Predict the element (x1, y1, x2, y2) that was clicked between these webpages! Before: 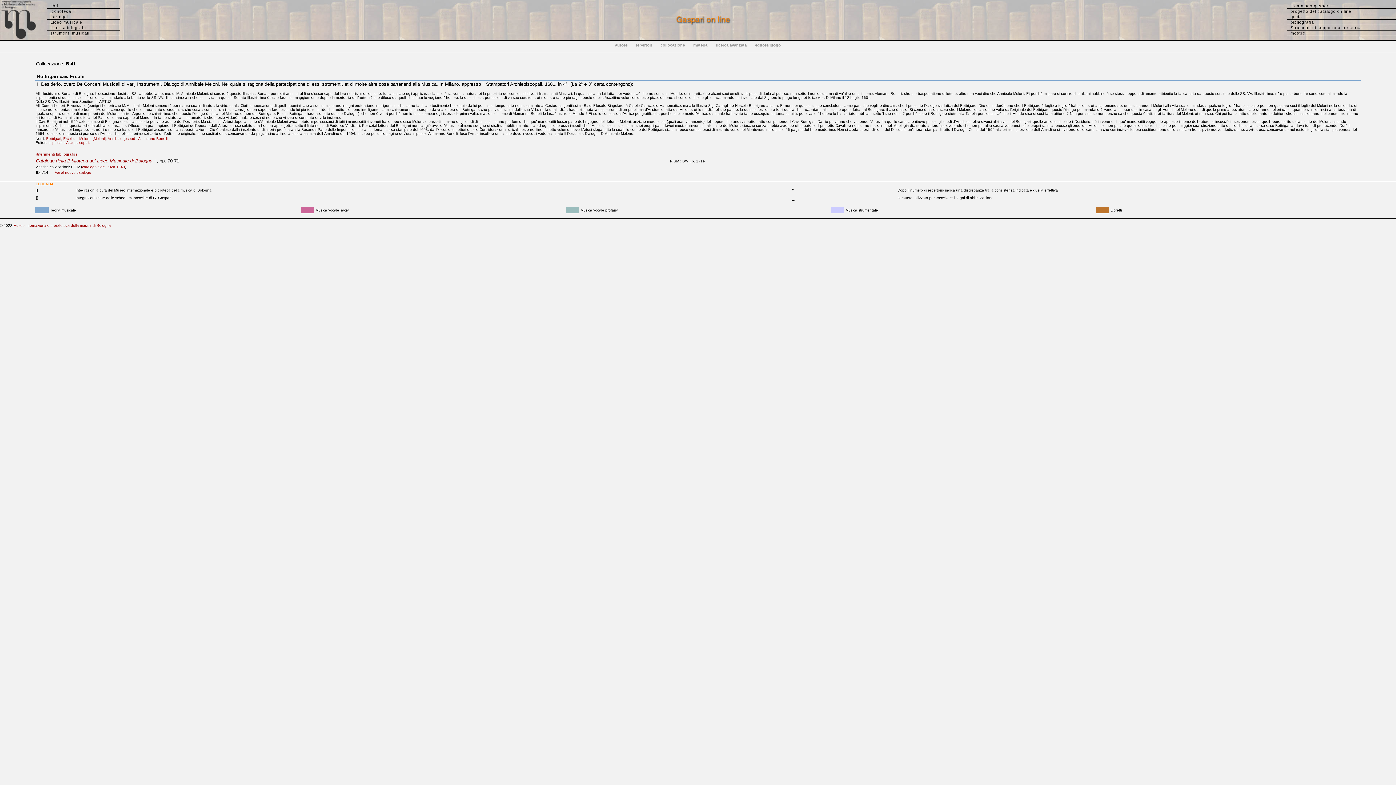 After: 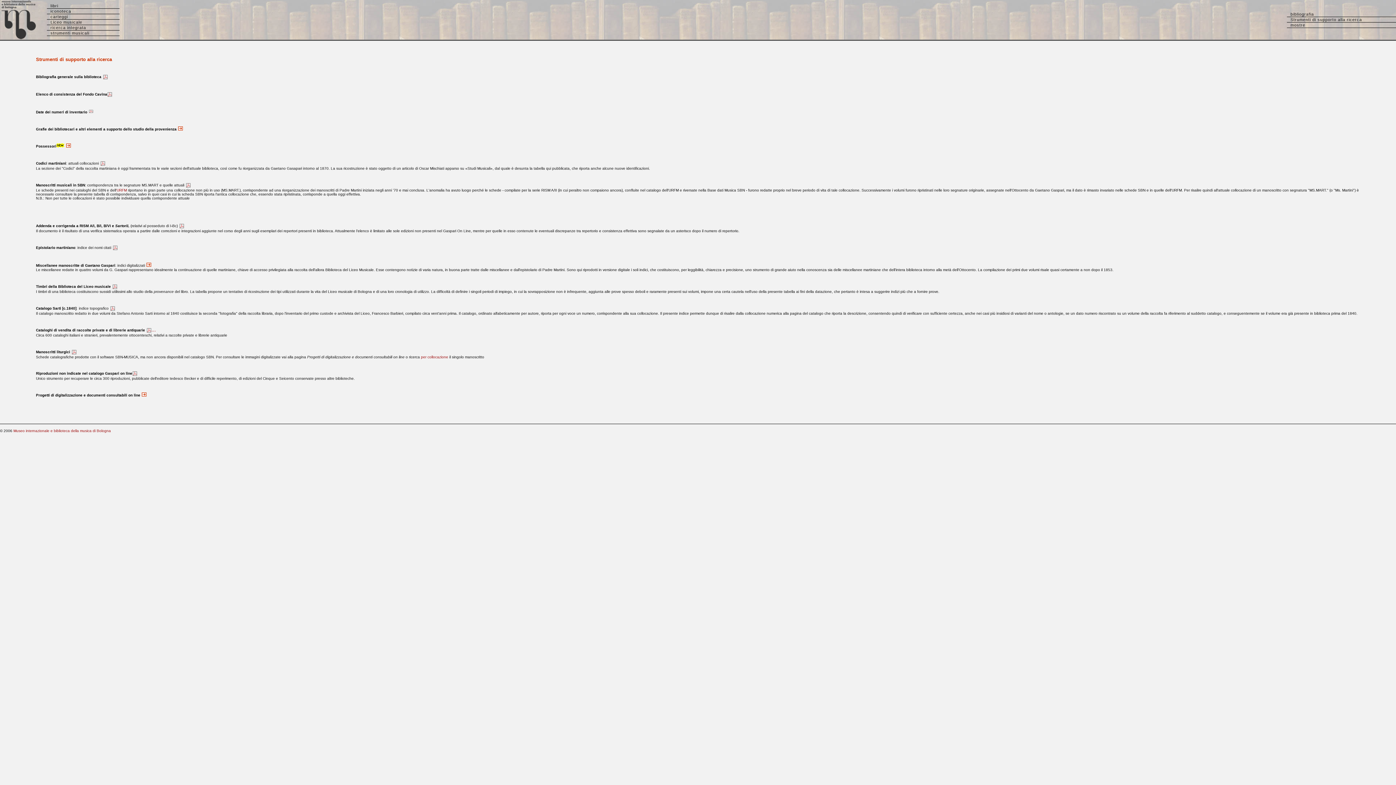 Action: label: Strumenti di supporto alla ricerca bbox: (1287, 25, 1396, 30)